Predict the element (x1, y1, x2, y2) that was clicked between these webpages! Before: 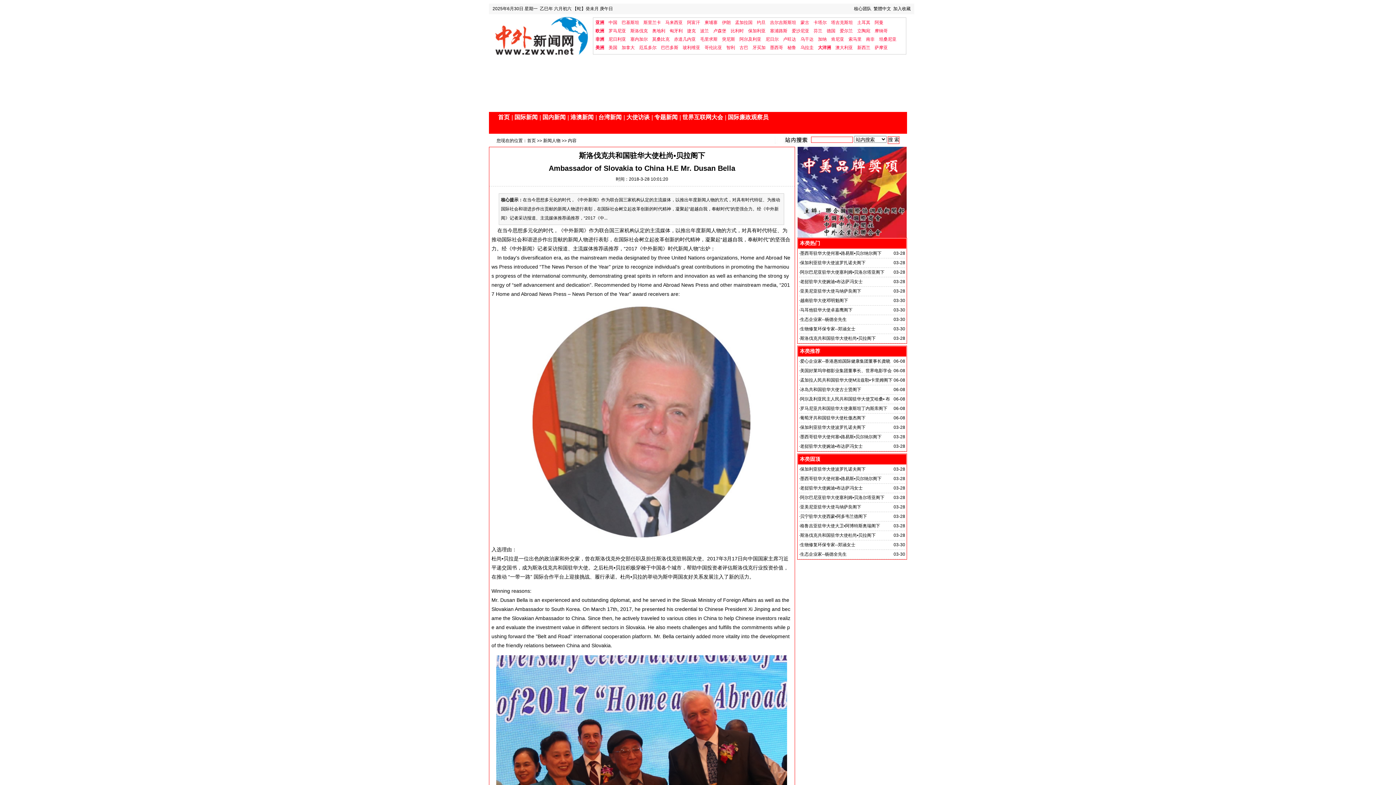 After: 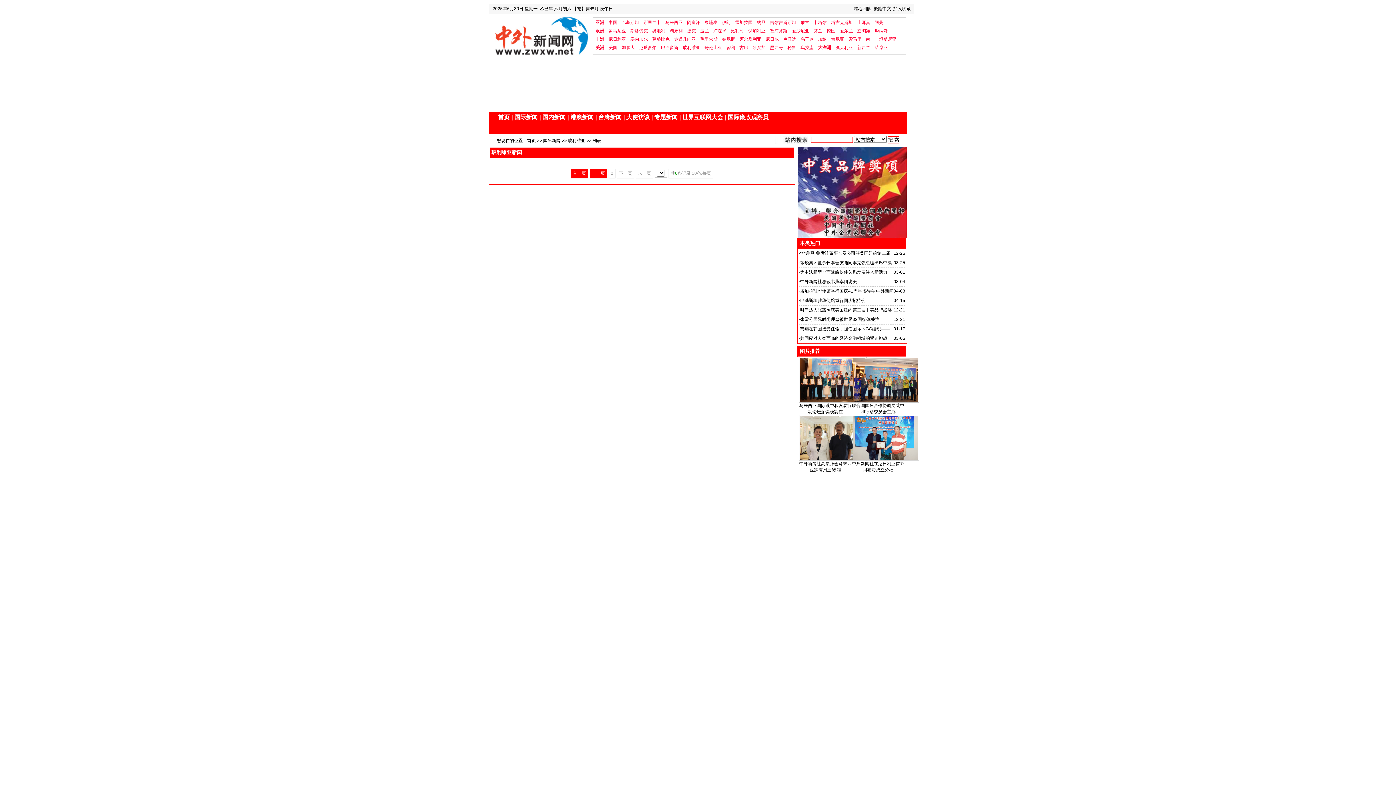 Action: bbox: (681, 44, 701, 50) label: 玻利维亚